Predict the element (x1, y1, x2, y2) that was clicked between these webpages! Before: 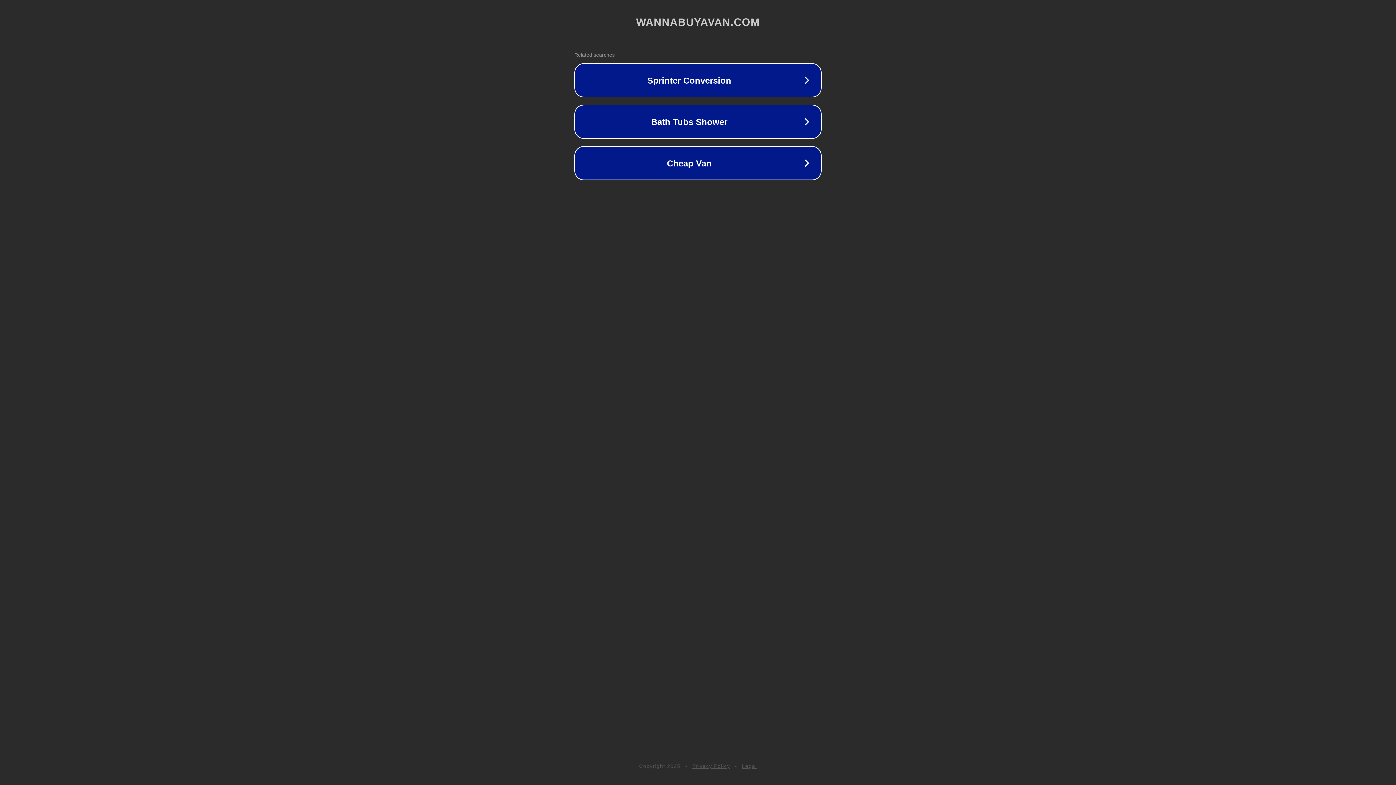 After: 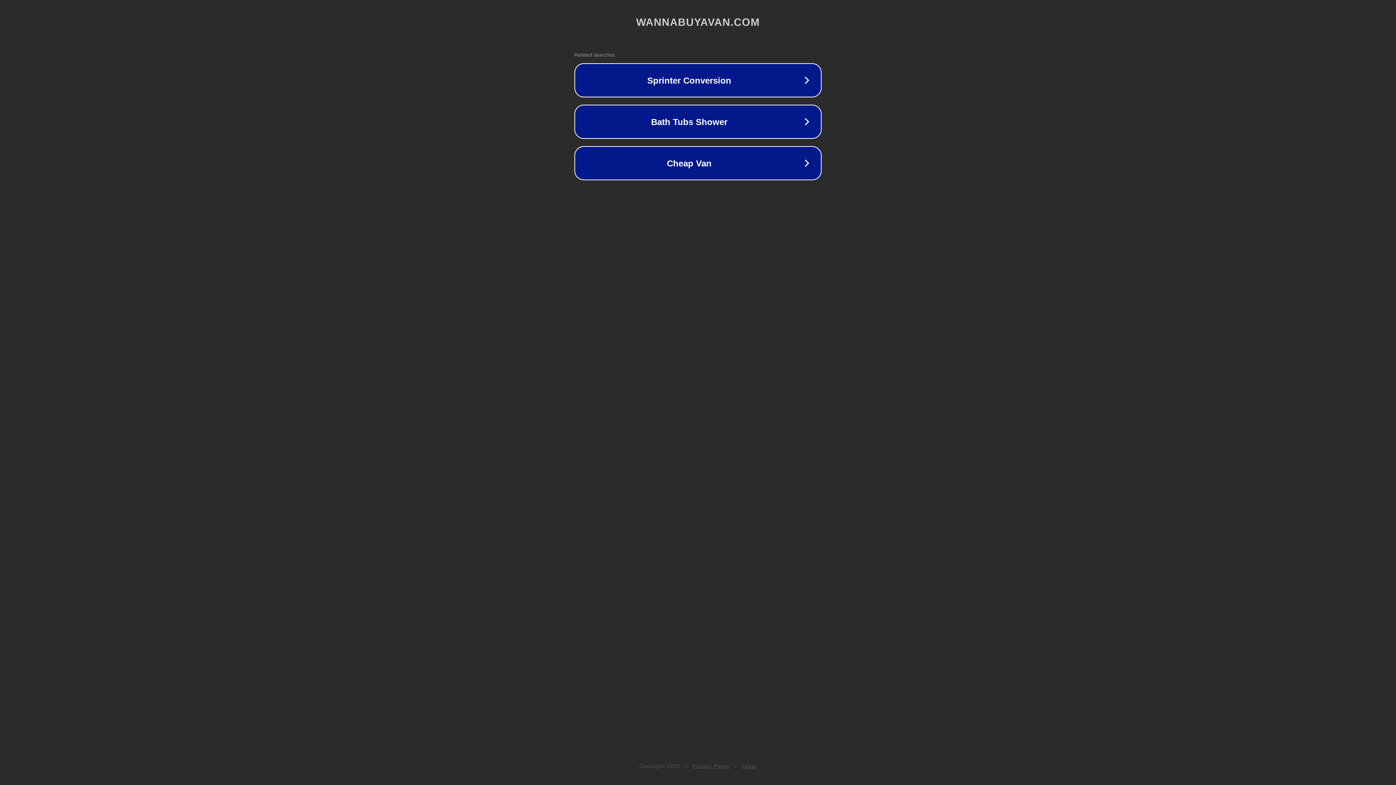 Action: bbox: (692, 763, 730, 769) label: Privacy Policy